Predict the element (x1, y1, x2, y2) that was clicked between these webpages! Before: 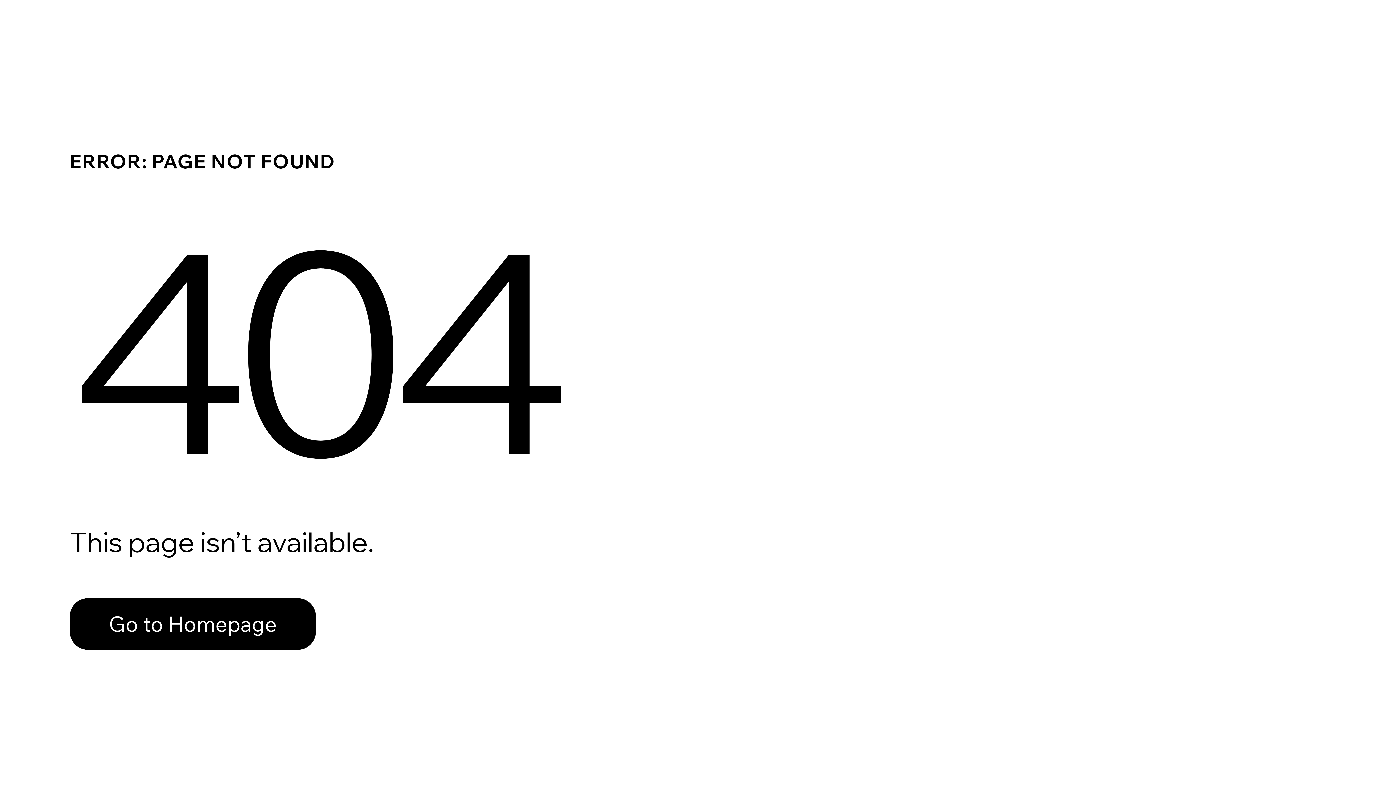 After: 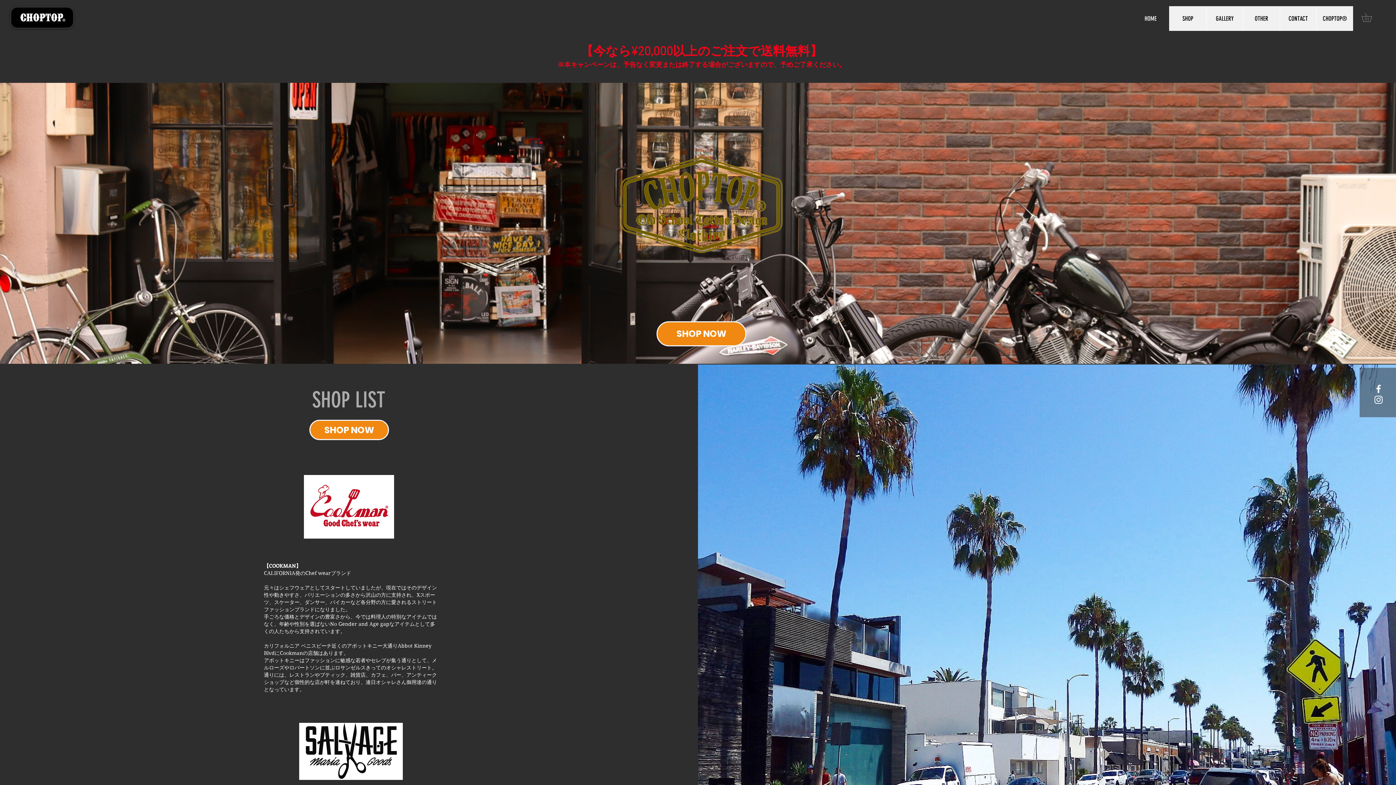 Action: label: Go to Homepage bbox: (69, 598, 316, 650)